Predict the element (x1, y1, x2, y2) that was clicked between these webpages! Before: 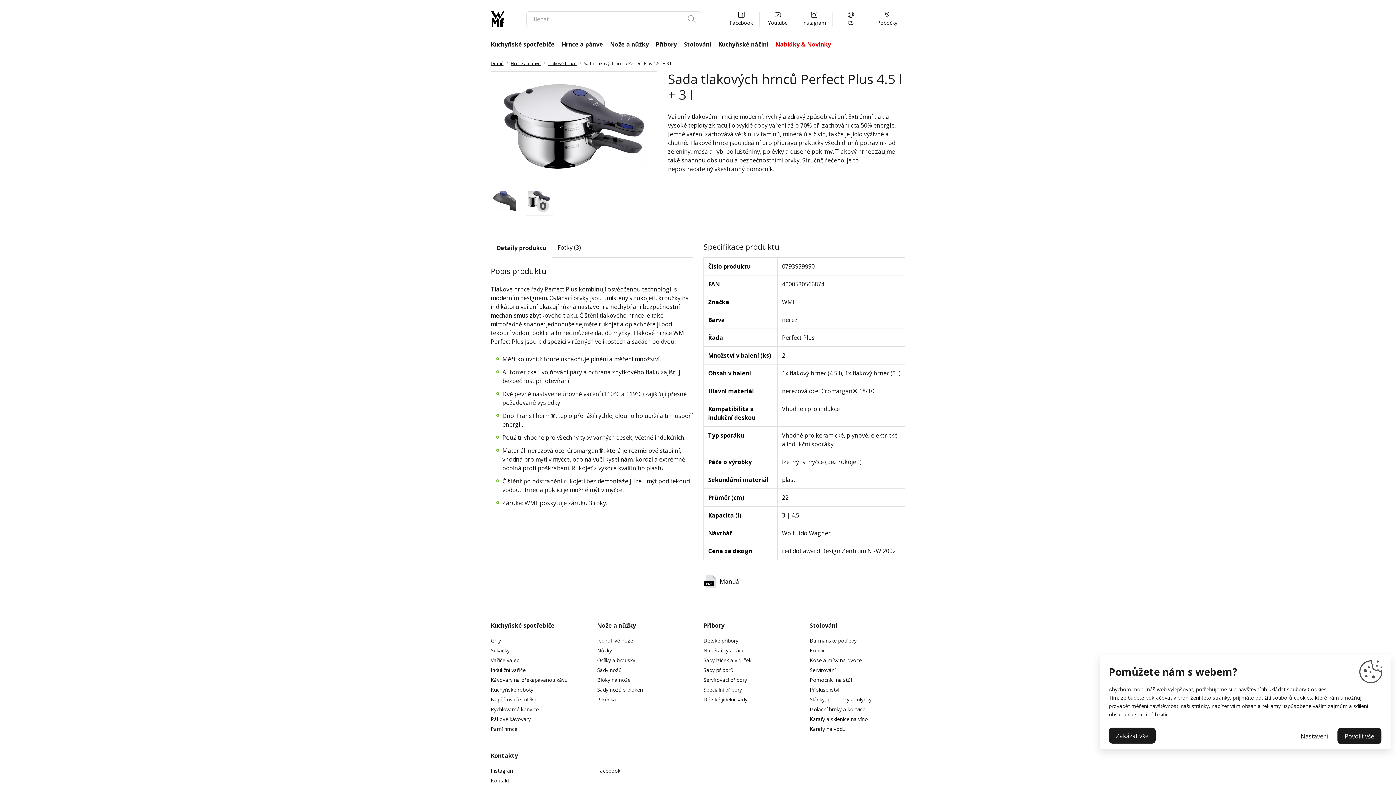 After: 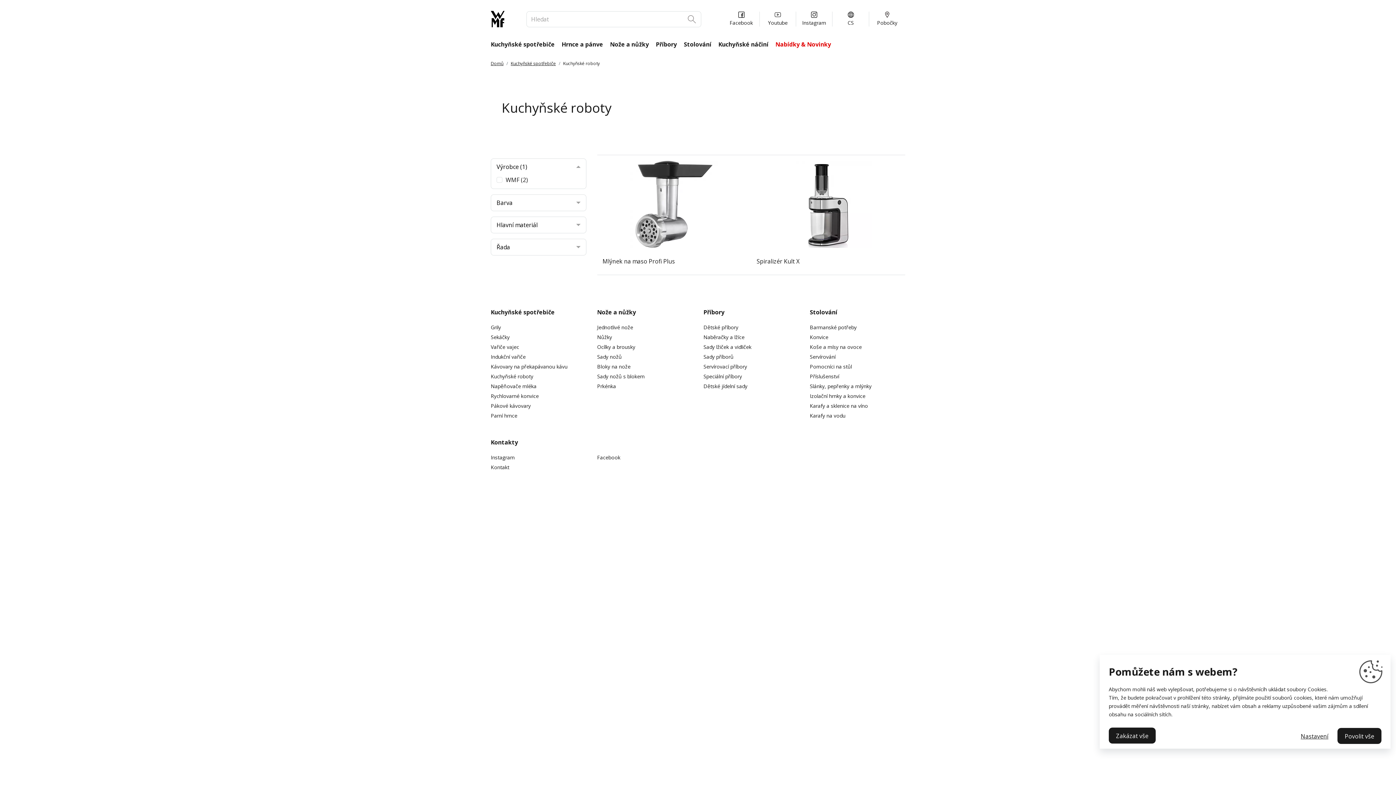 Action: bbox: (490, 685, 586, 694) label: Kuchyňské roboty